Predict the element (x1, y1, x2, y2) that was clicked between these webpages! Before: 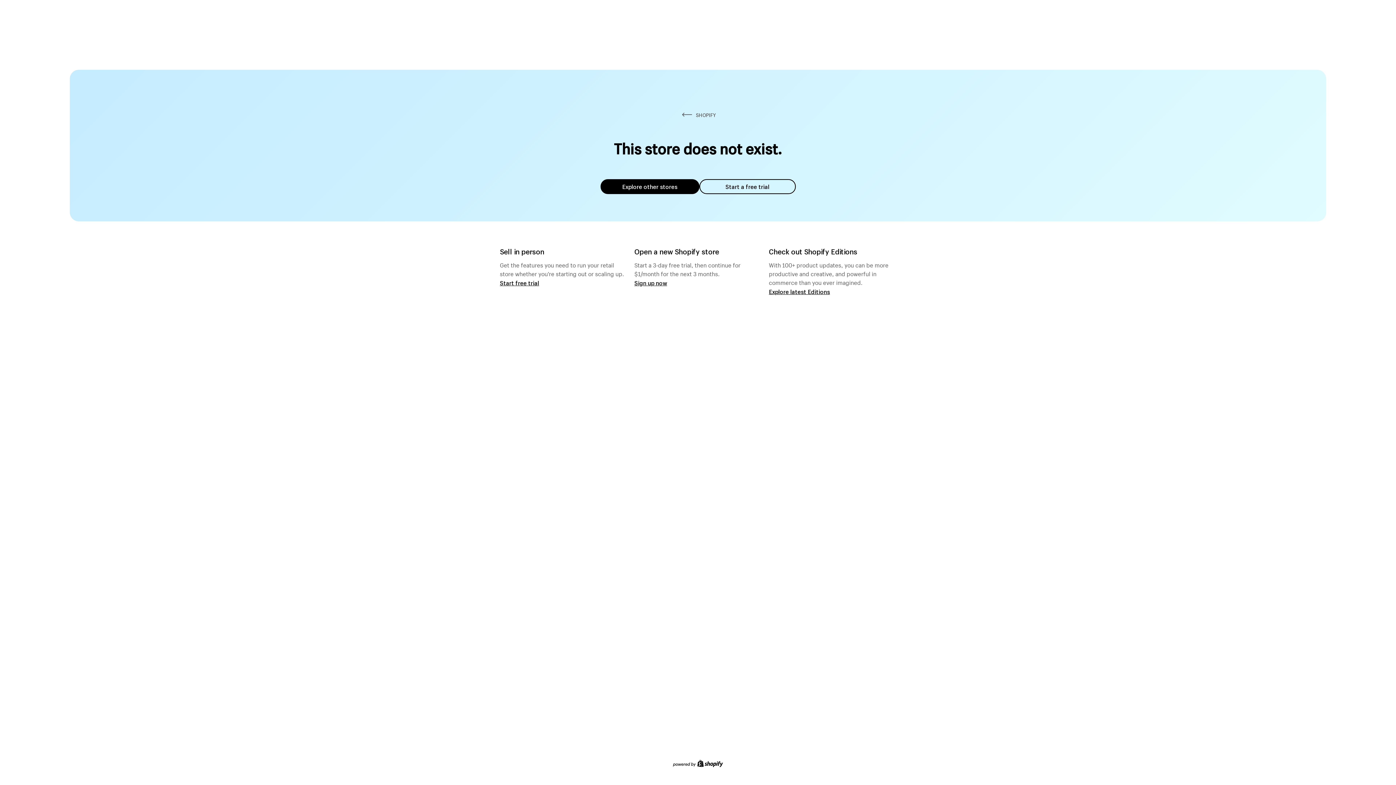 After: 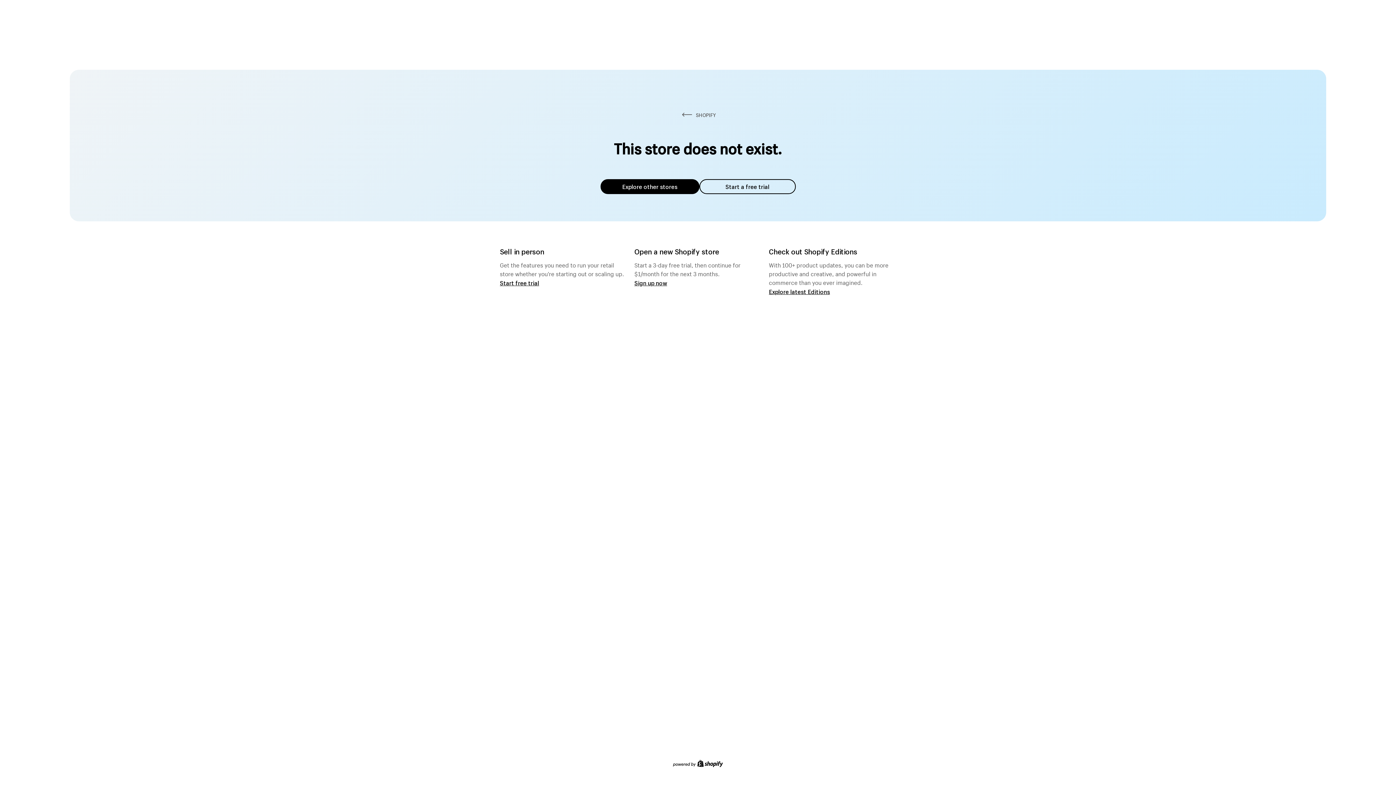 Action: label: Explore other stores bbox: (600, 179, 699, 194)